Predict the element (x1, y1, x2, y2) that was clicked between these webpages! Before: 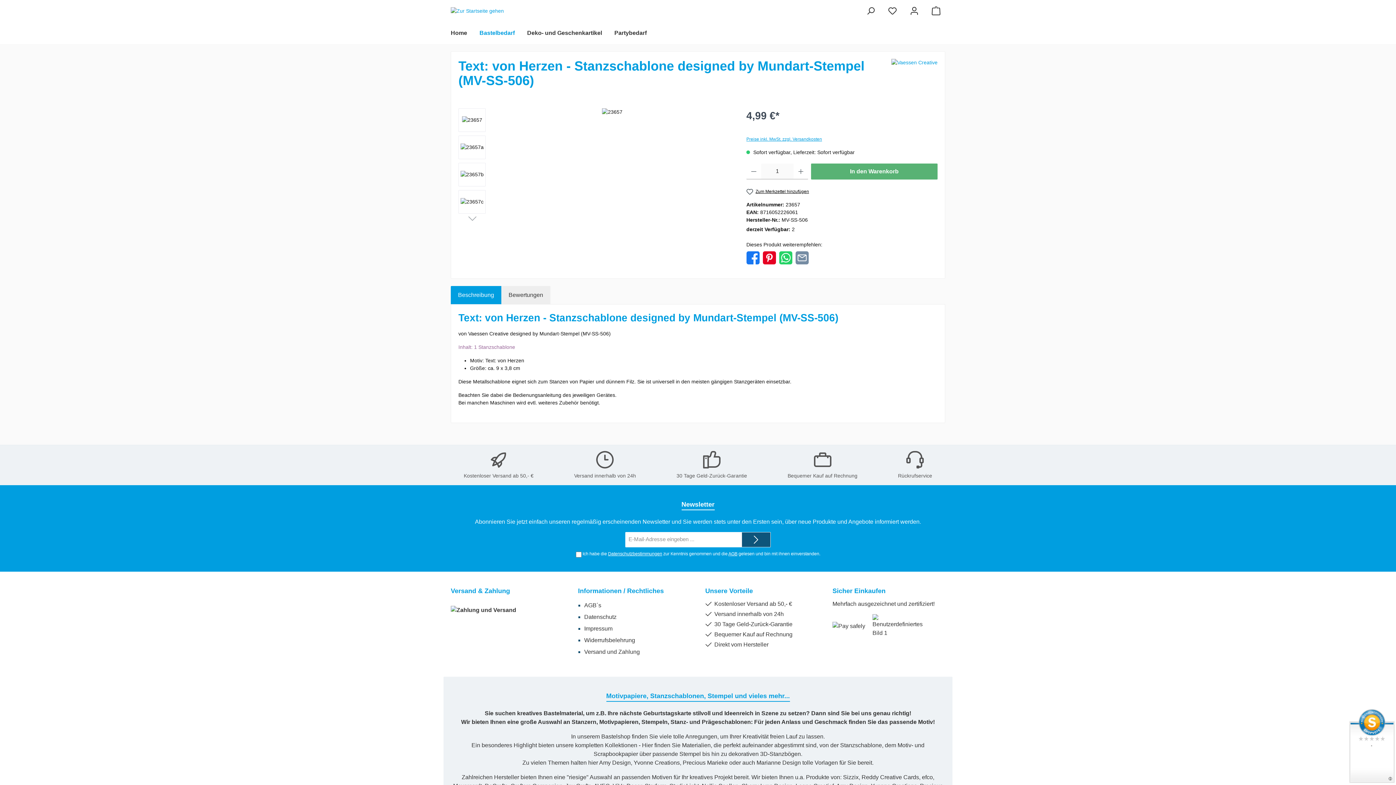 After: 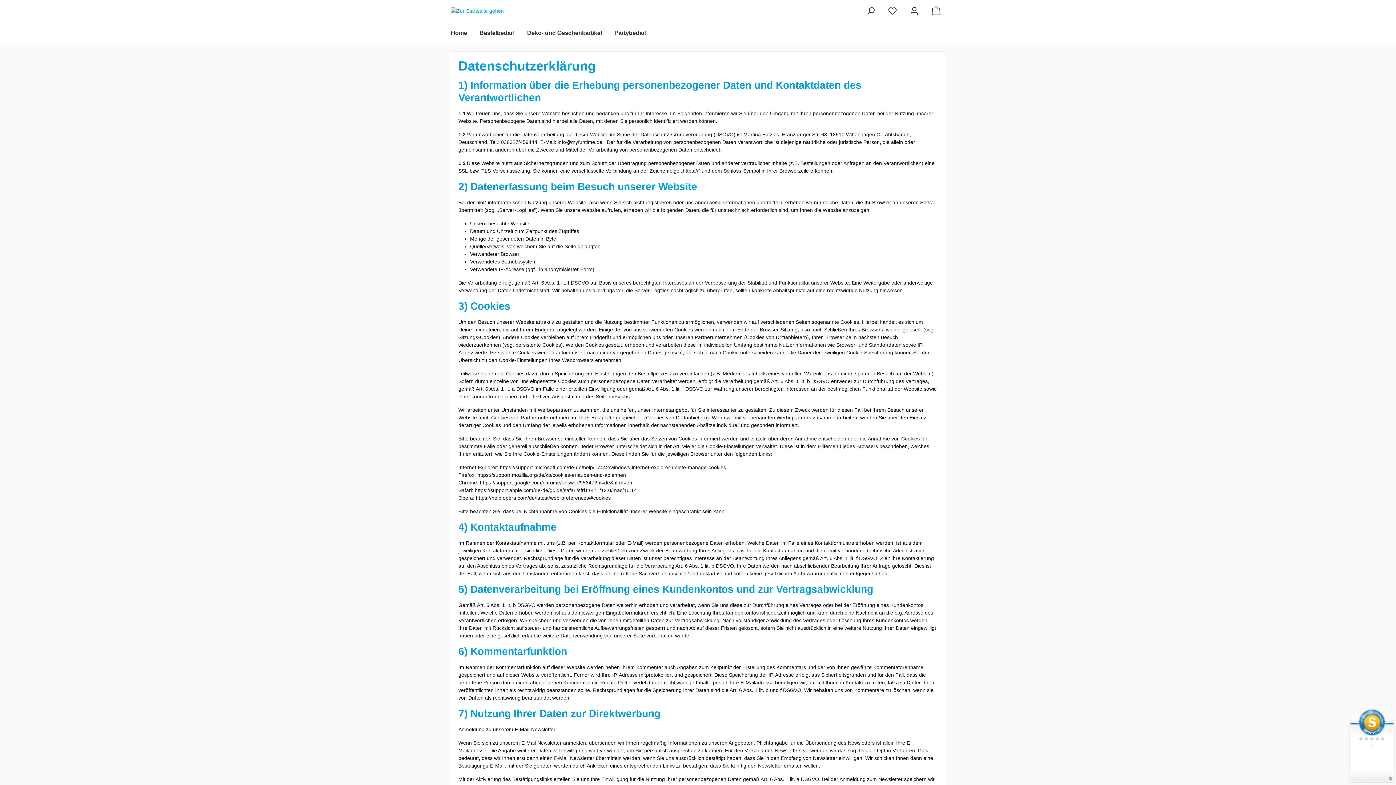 Action: label: Datenschutz bbox: (584, 614, 616, 620)